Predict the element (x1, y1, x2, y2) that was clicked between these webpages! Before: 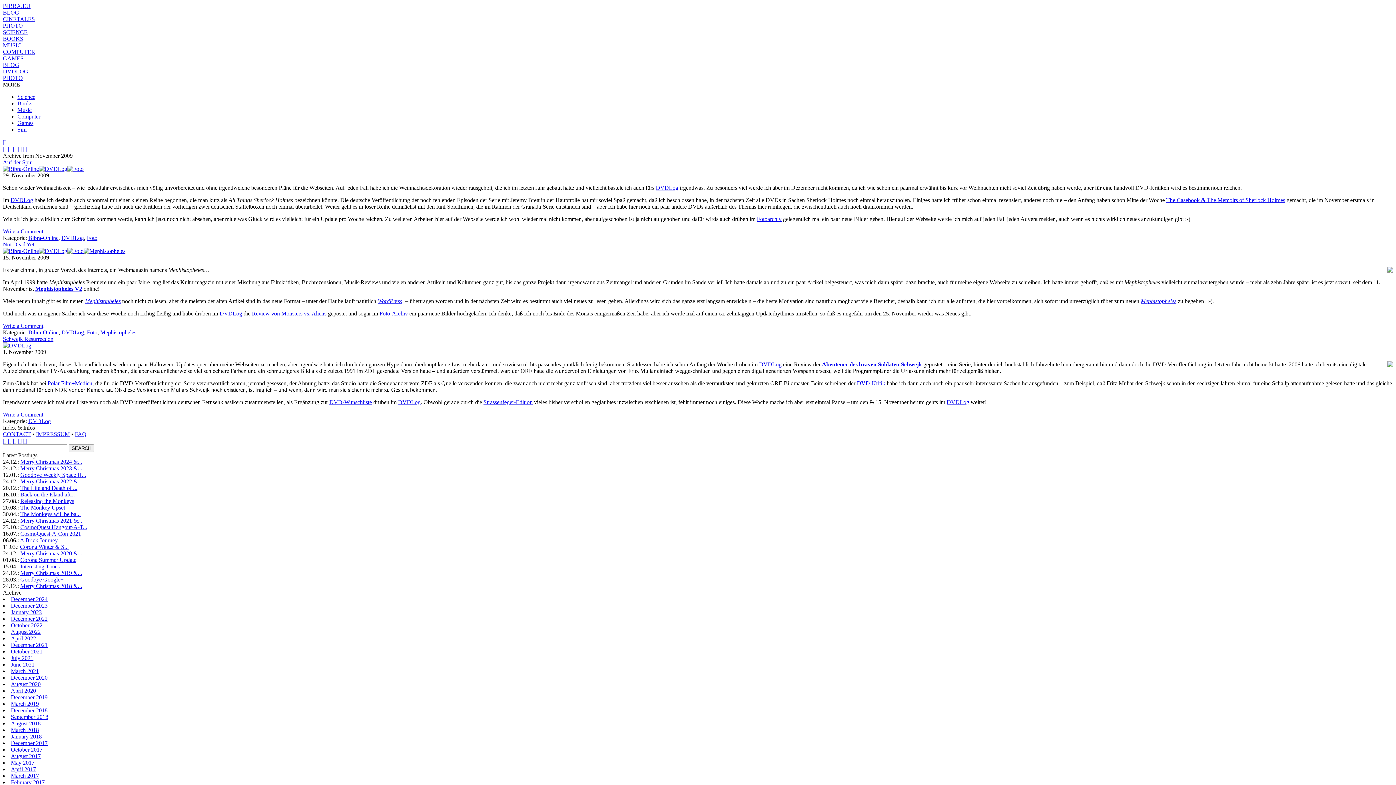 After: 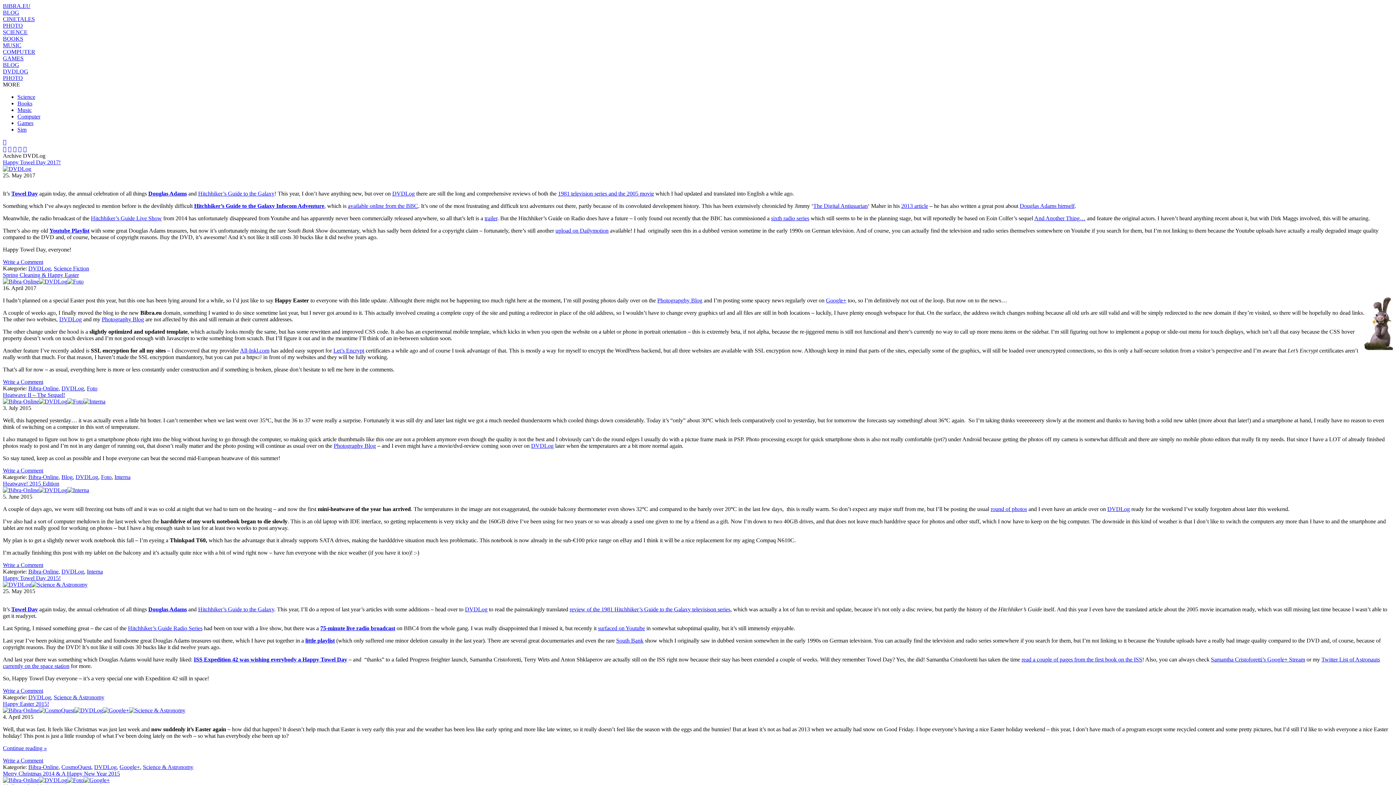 Action: bbox: (38, 248, 67, 254)